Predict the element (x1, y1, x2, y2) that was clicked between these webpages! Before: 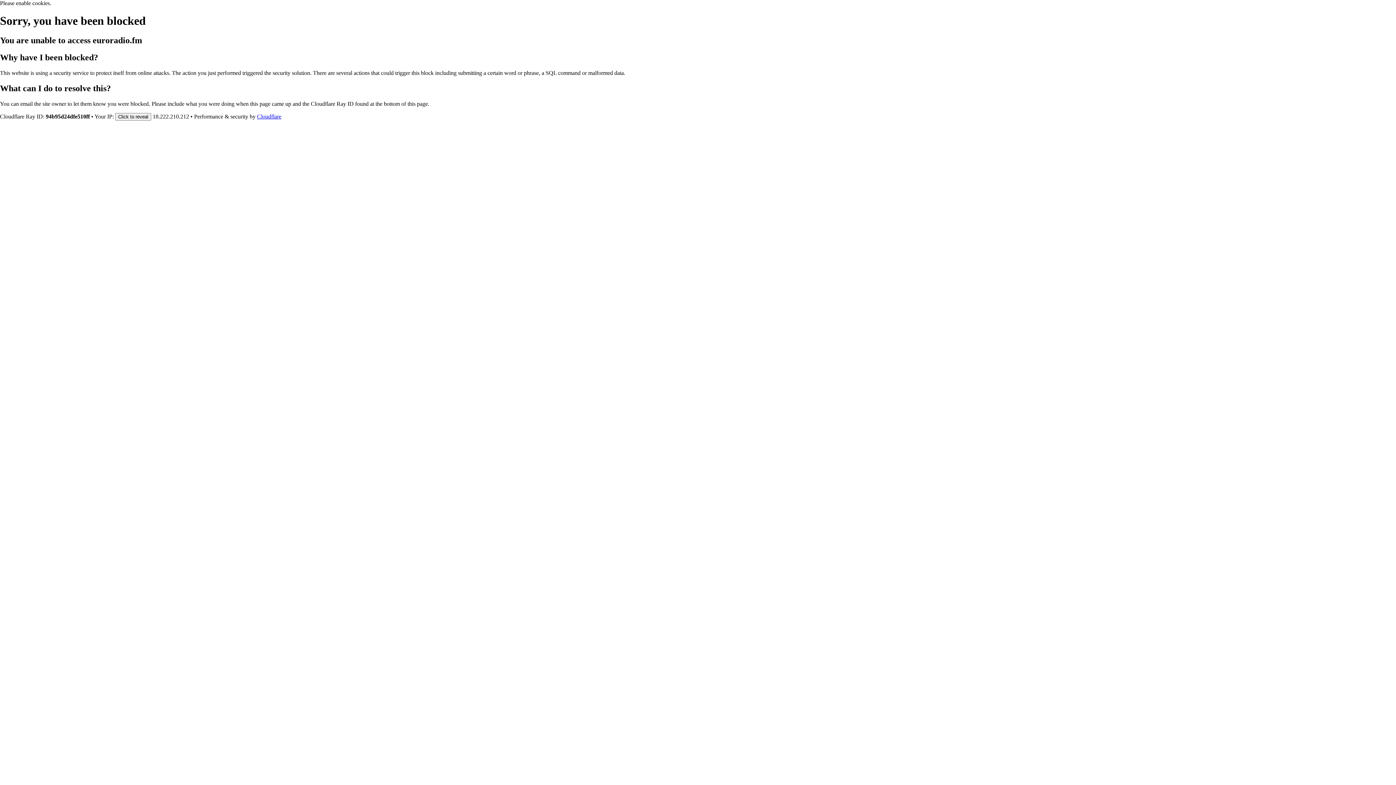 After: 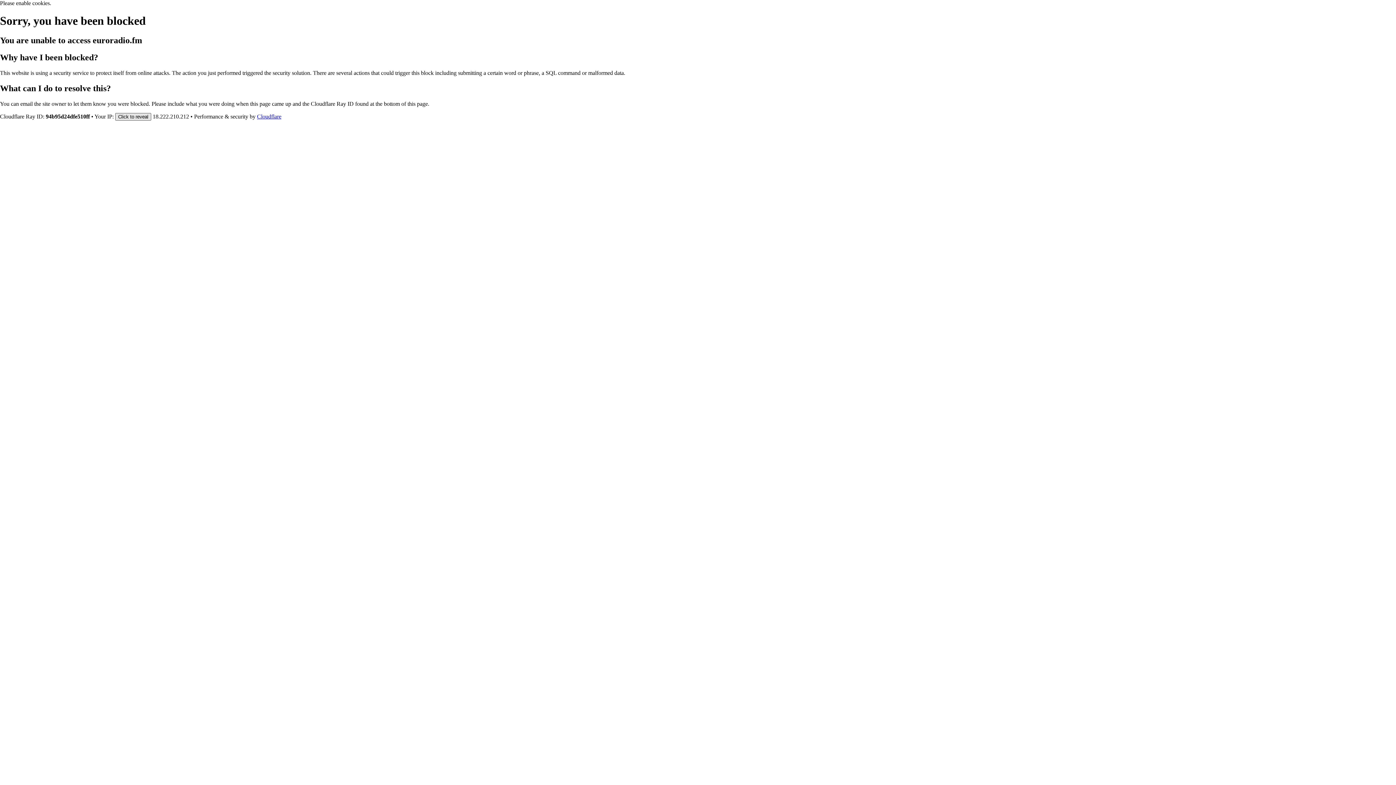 Action: bbox: (115, 112, 151, 120) label: Click to reveal